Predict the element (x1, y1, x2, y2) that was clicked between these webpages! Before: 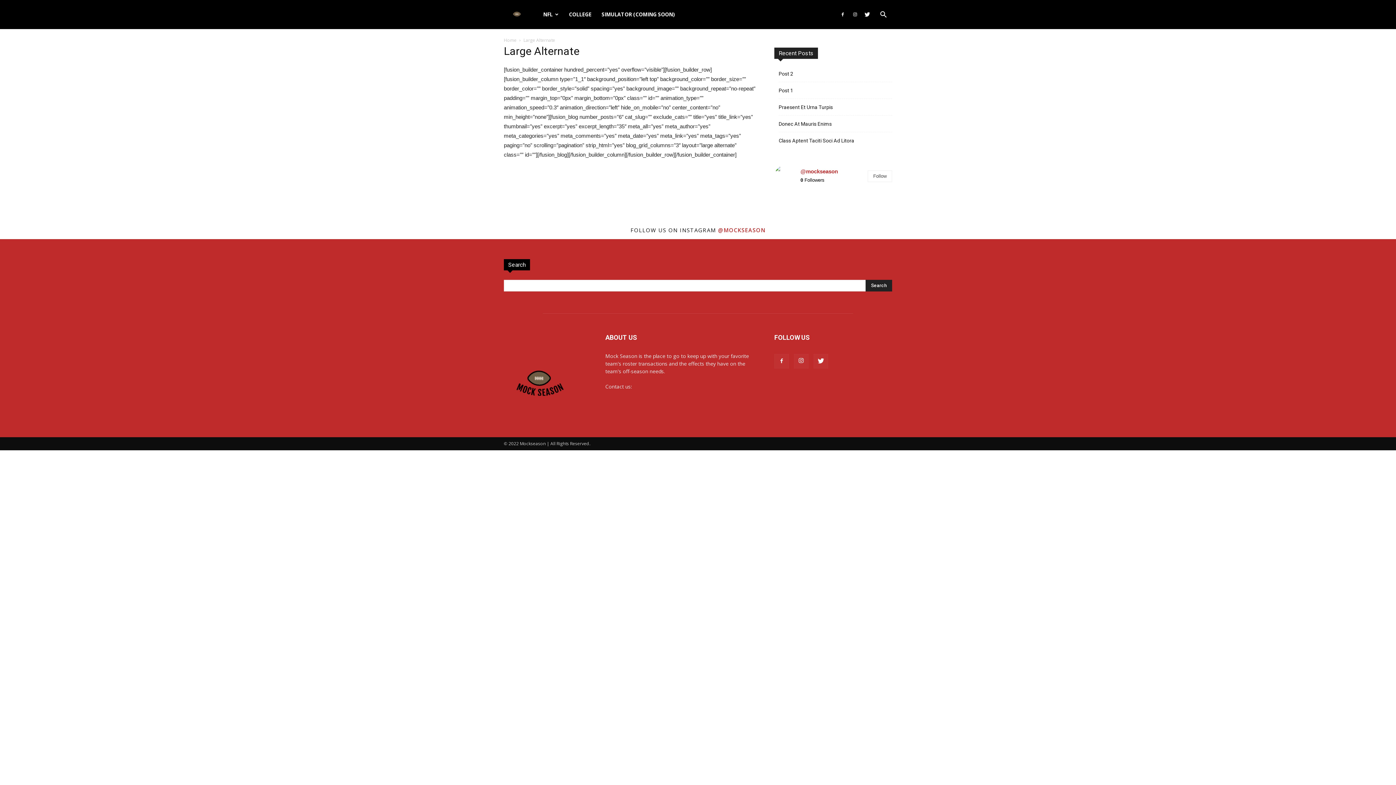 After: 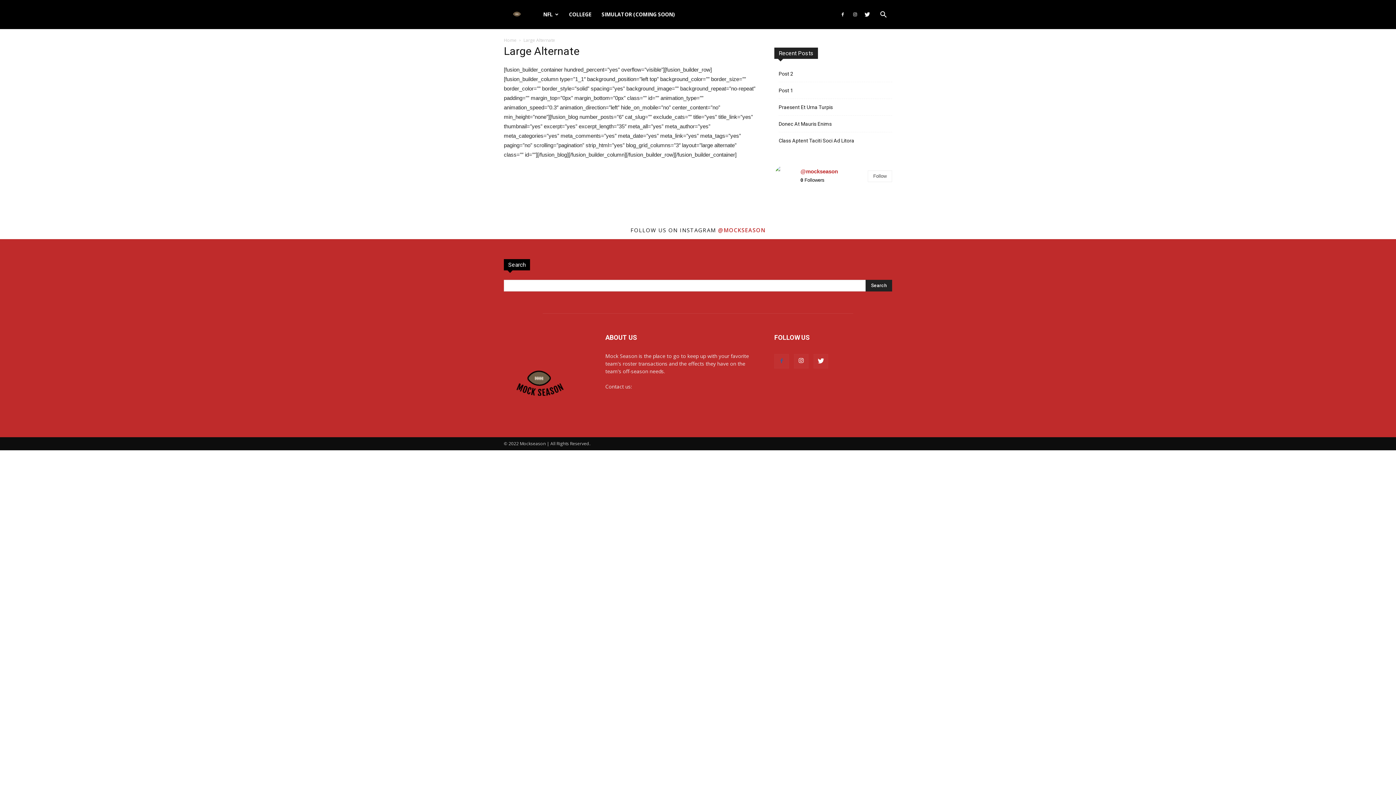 Action: bbox: (774, 354, 789, 368)